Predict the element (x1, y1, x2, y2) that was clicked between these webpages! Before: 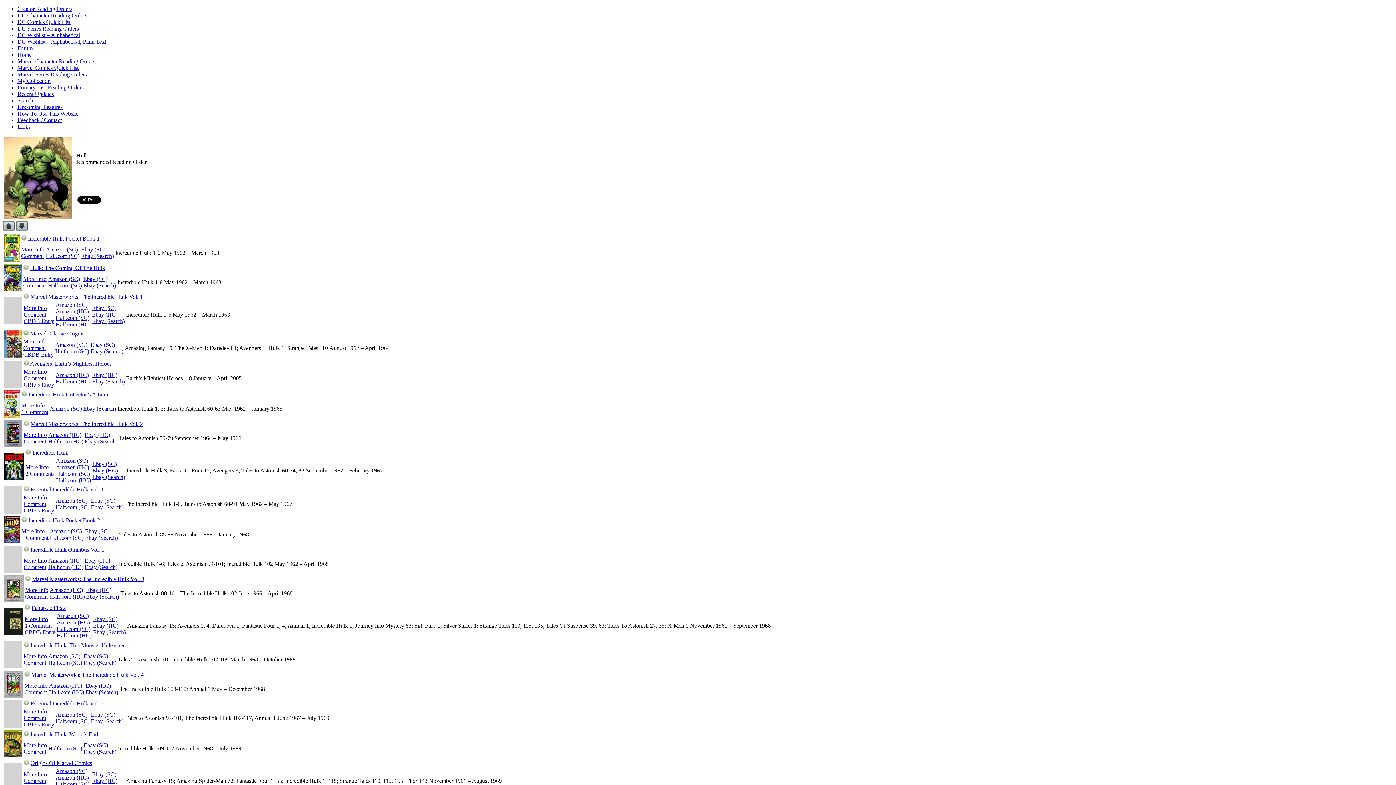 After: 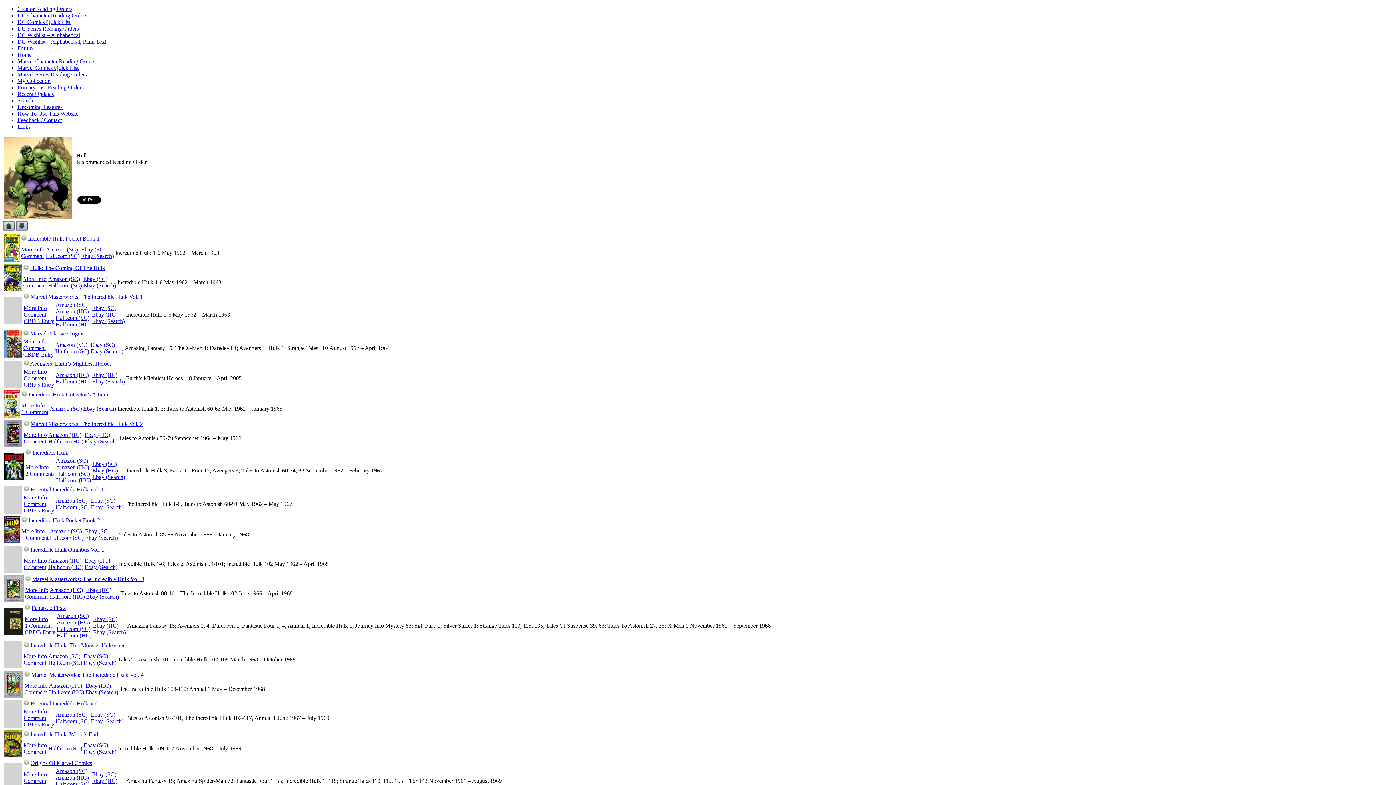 Action: label: Amazon (SC) bbox: (49, 405, 81, 412)